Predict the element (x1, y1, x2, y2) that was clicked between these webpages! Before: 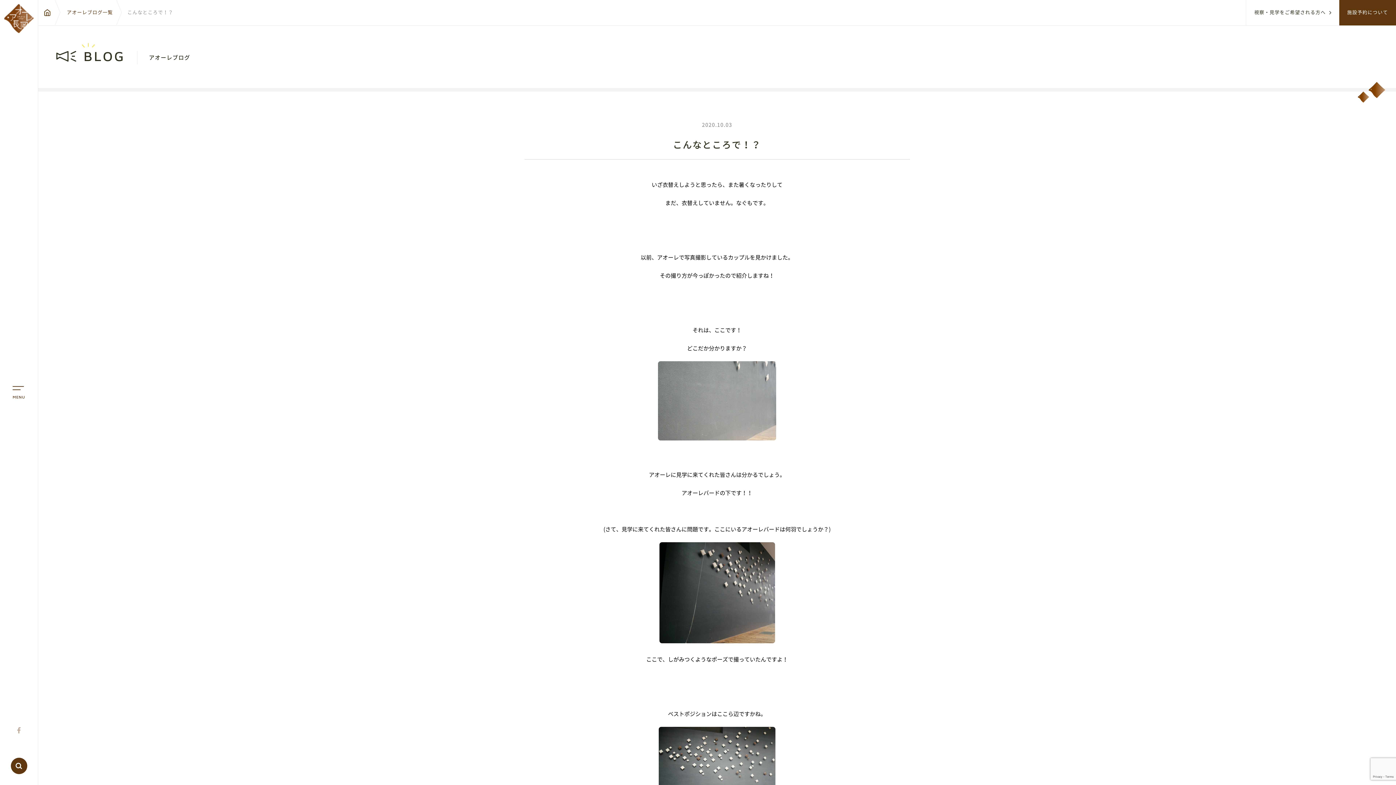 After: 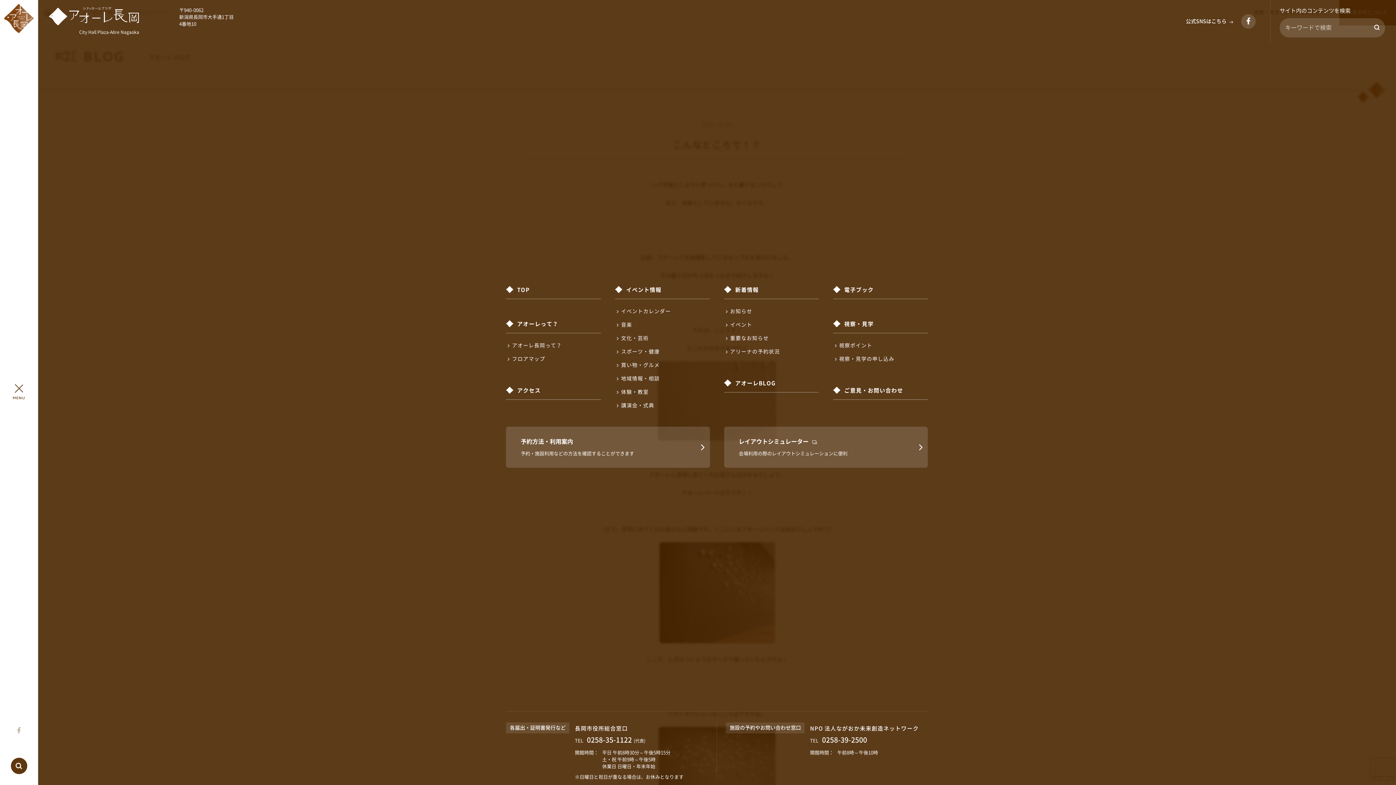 Action: label: MENU bbox: (6, 381, 31, 404)